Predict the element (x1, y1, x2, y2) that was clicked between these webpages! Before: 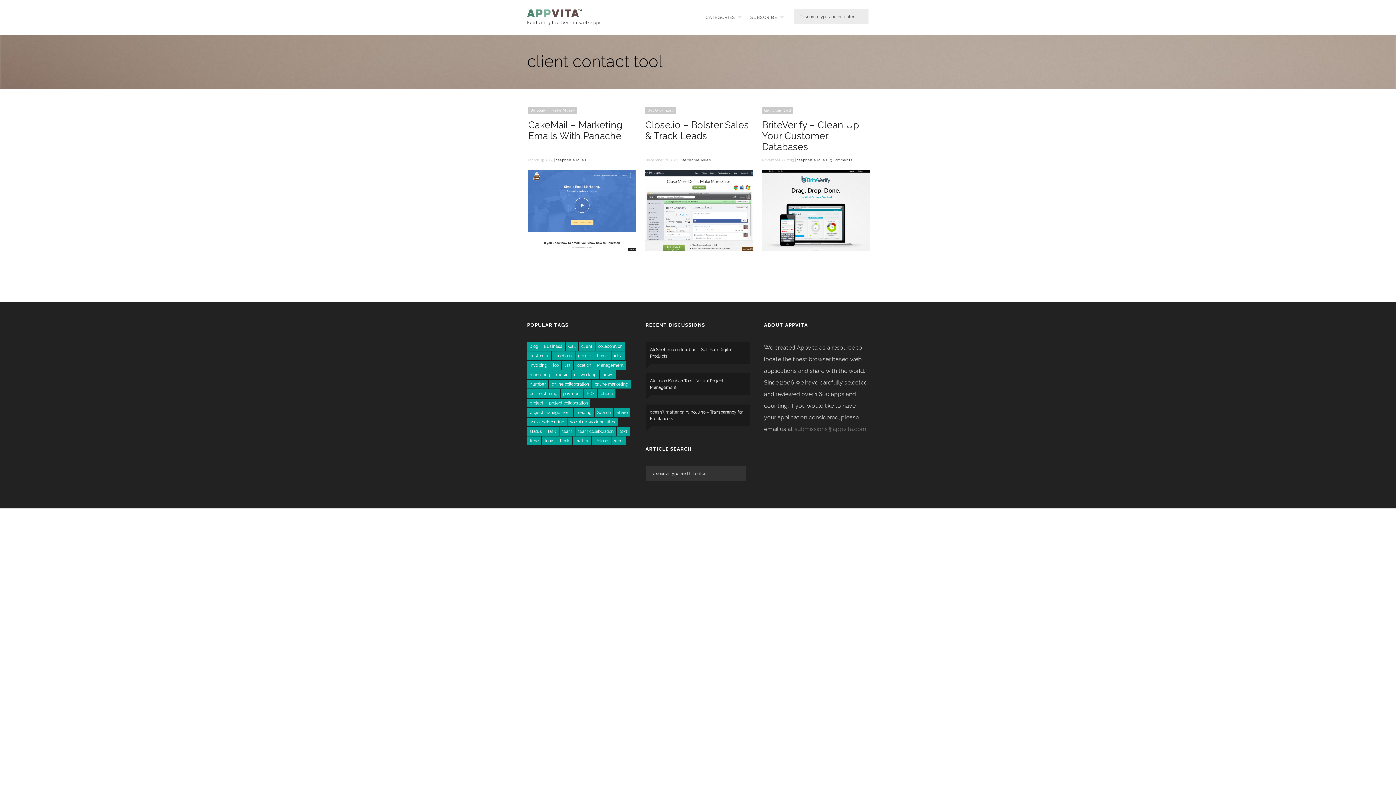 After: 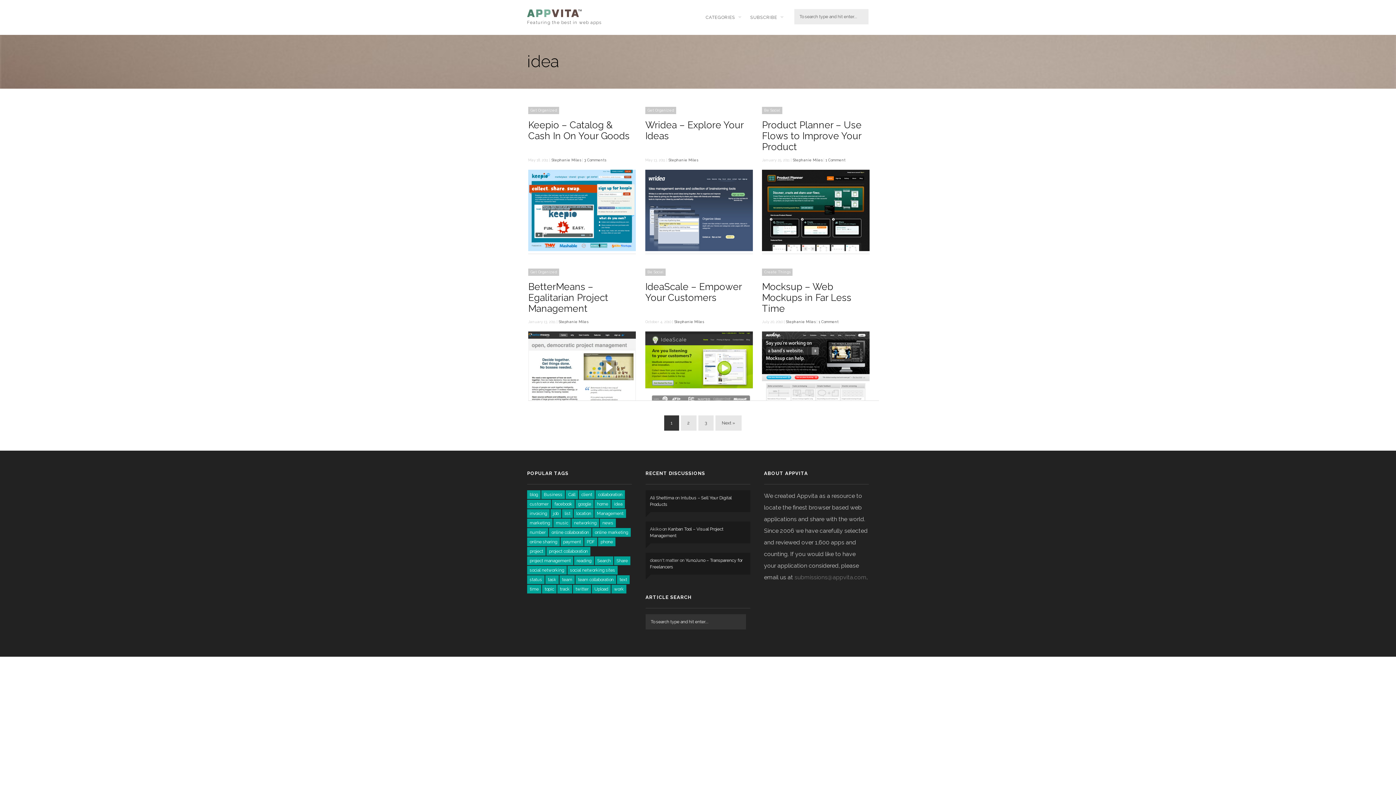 Action: bbox: (611, 351, 625, 360) label: idea (16 items)